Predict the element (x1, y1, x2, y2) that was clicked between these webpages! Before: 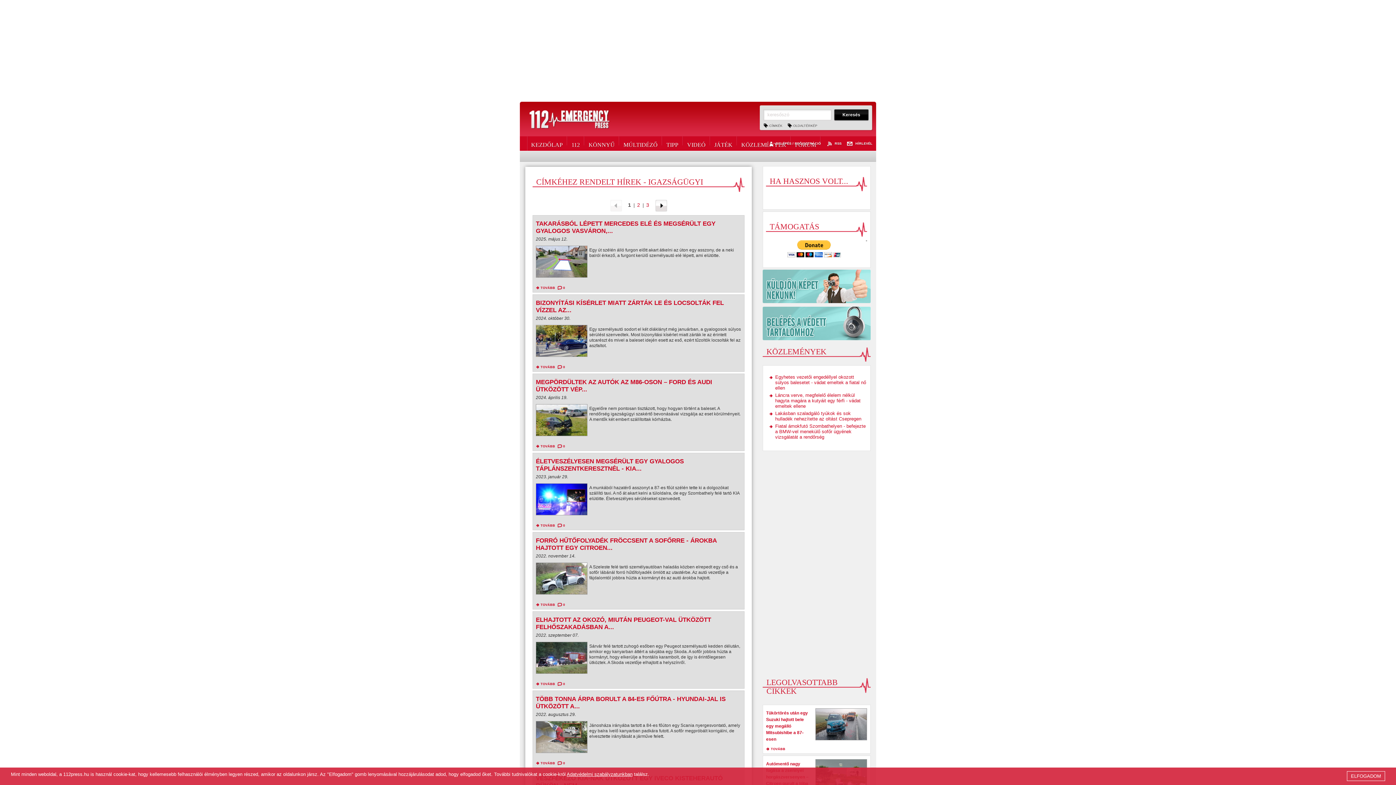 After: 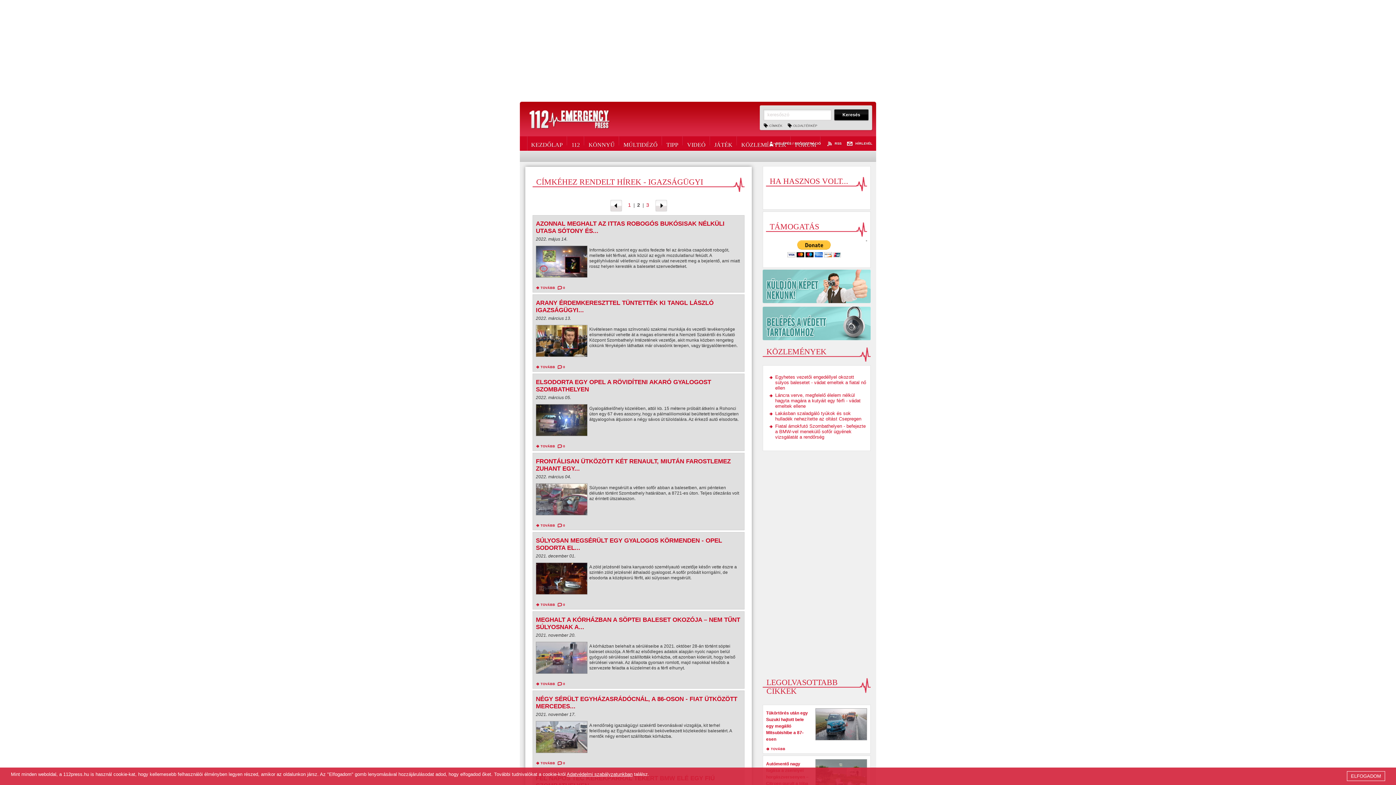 Action: bbox: (651, 202, 670, 208)